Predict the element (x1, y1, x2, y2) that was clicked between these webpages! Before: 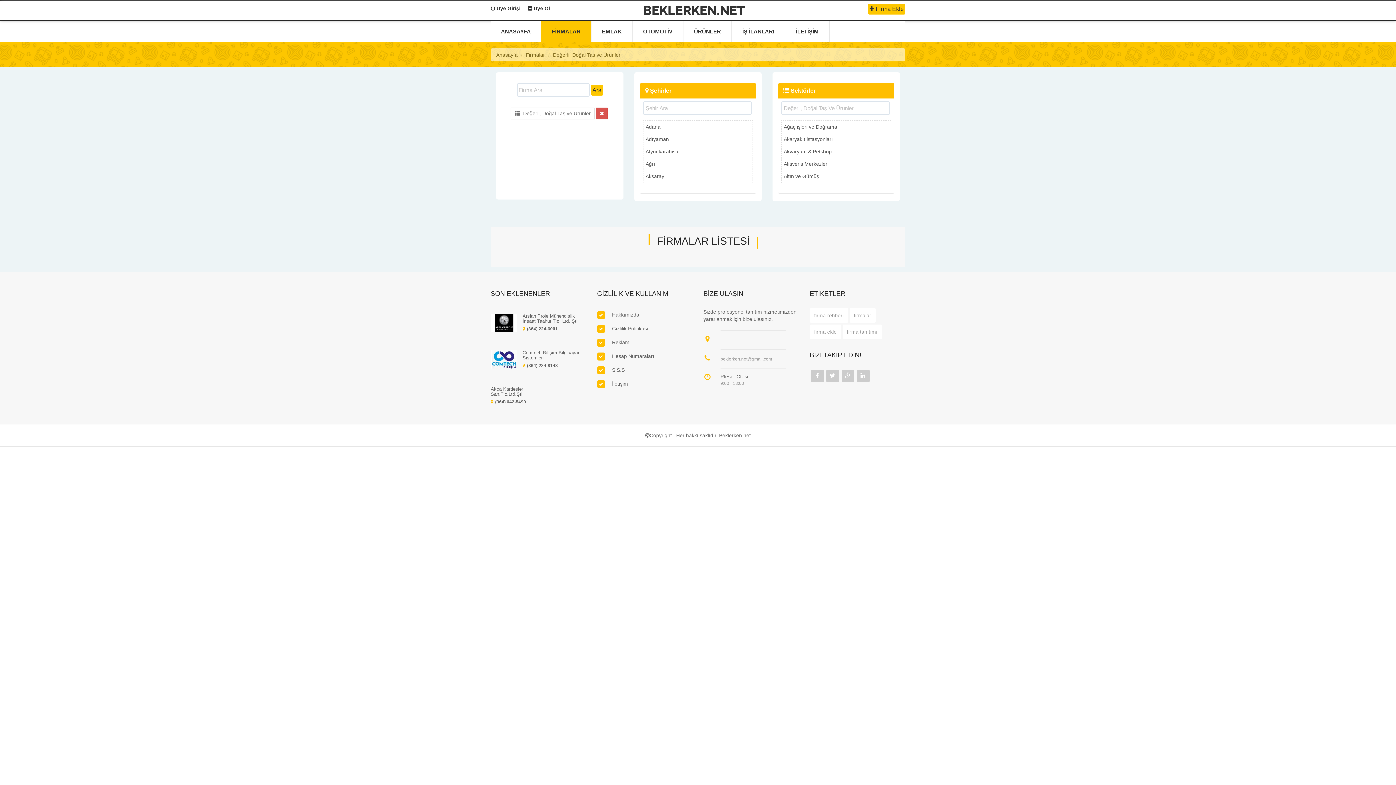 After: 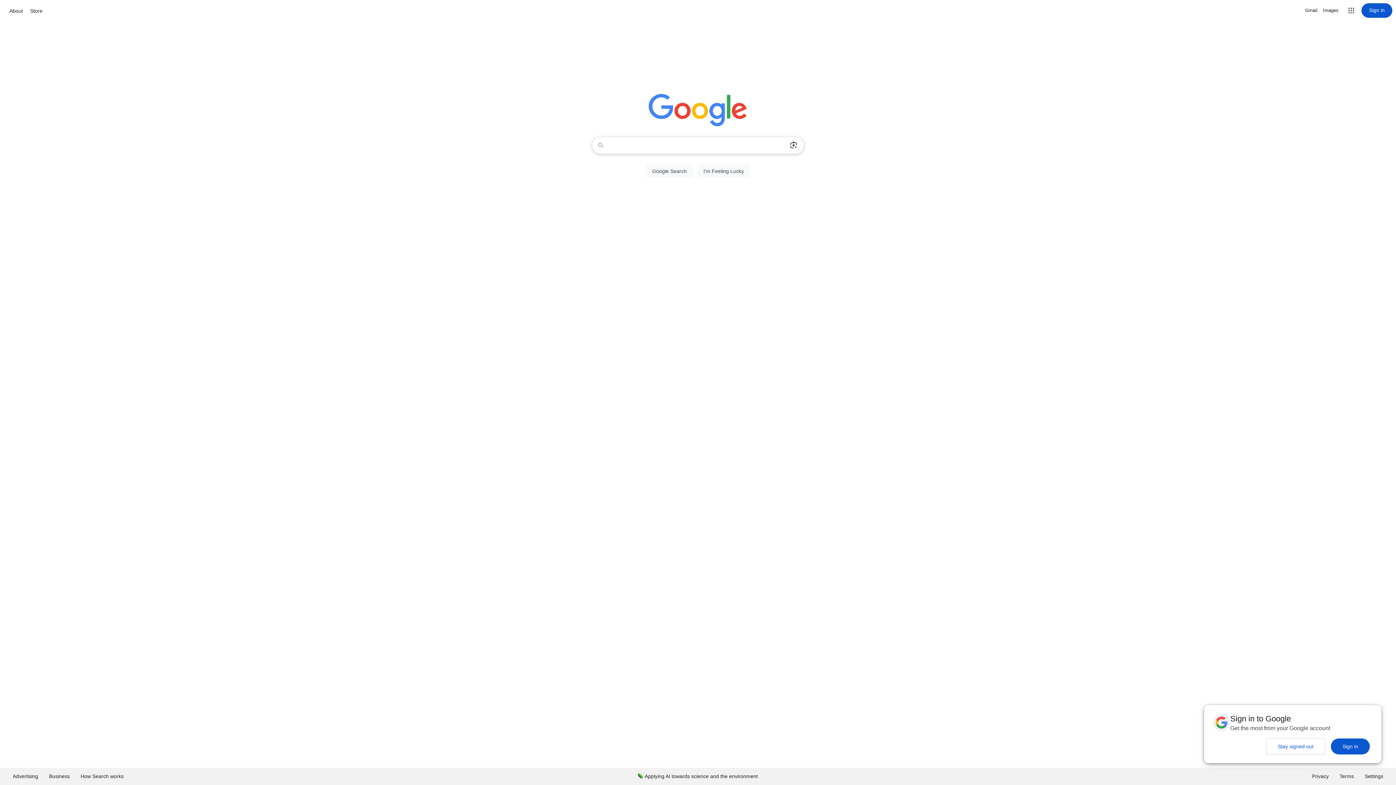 Action: bbox: (841, 369, 854, 382)